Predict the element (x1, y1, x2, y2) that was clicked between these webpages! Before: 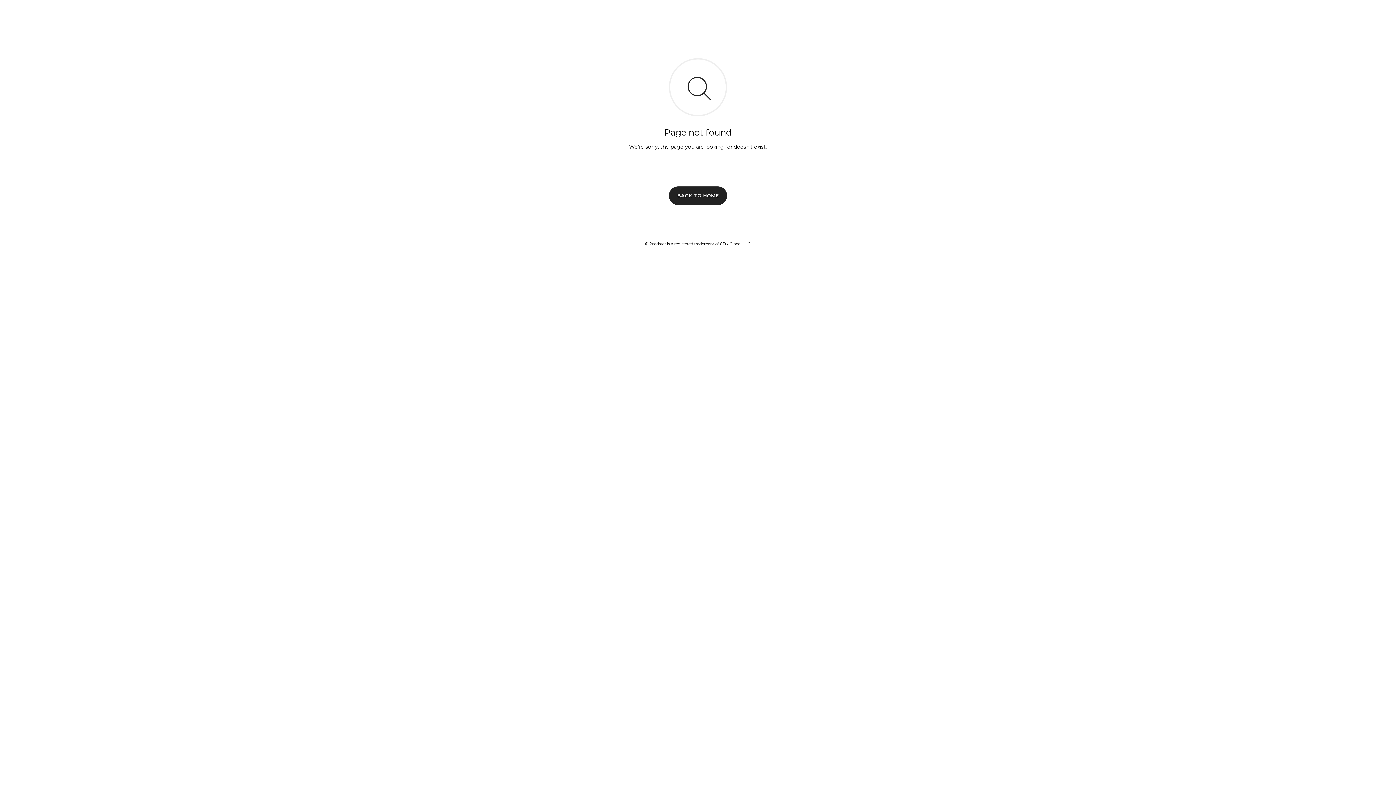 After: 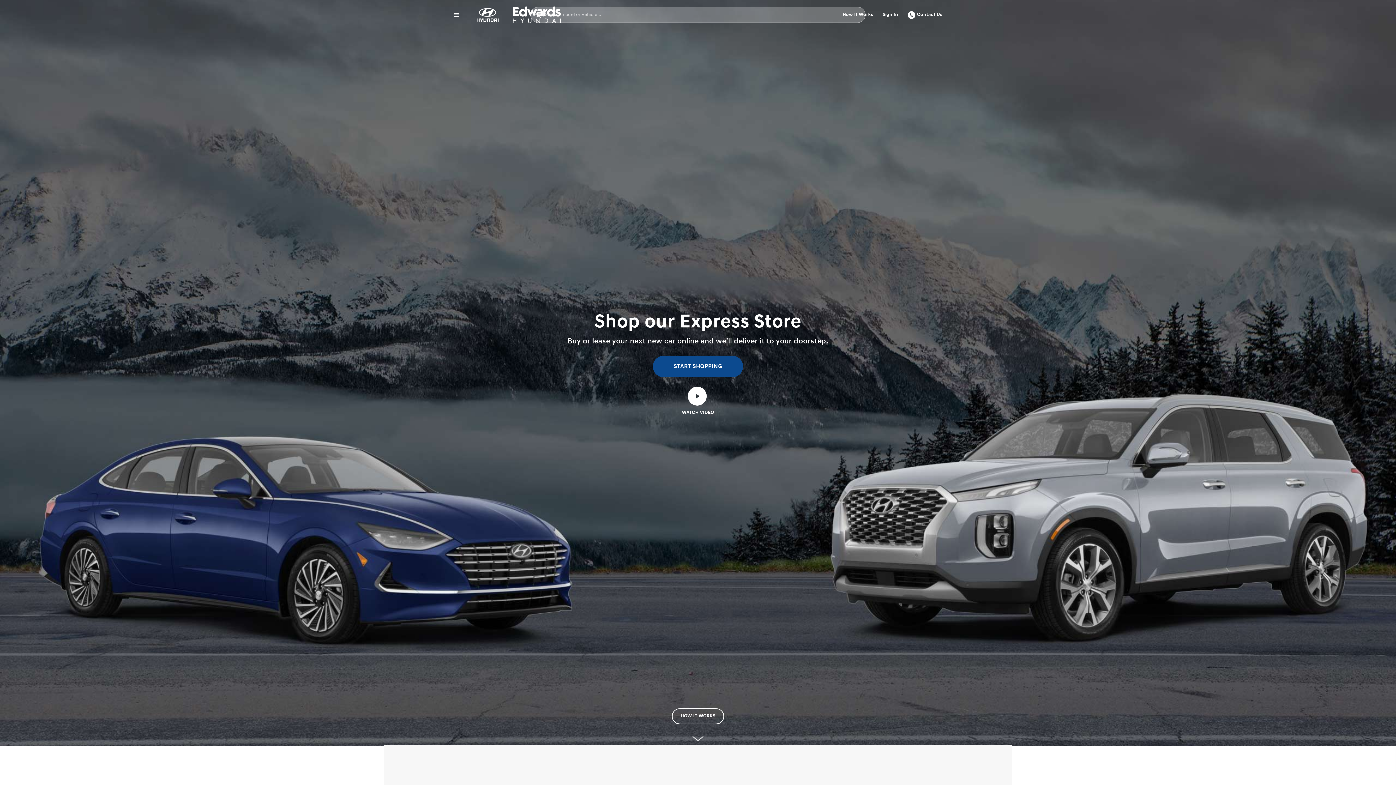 Action: label: BACK TO HOME bbox: (669, 186, 727, 204)